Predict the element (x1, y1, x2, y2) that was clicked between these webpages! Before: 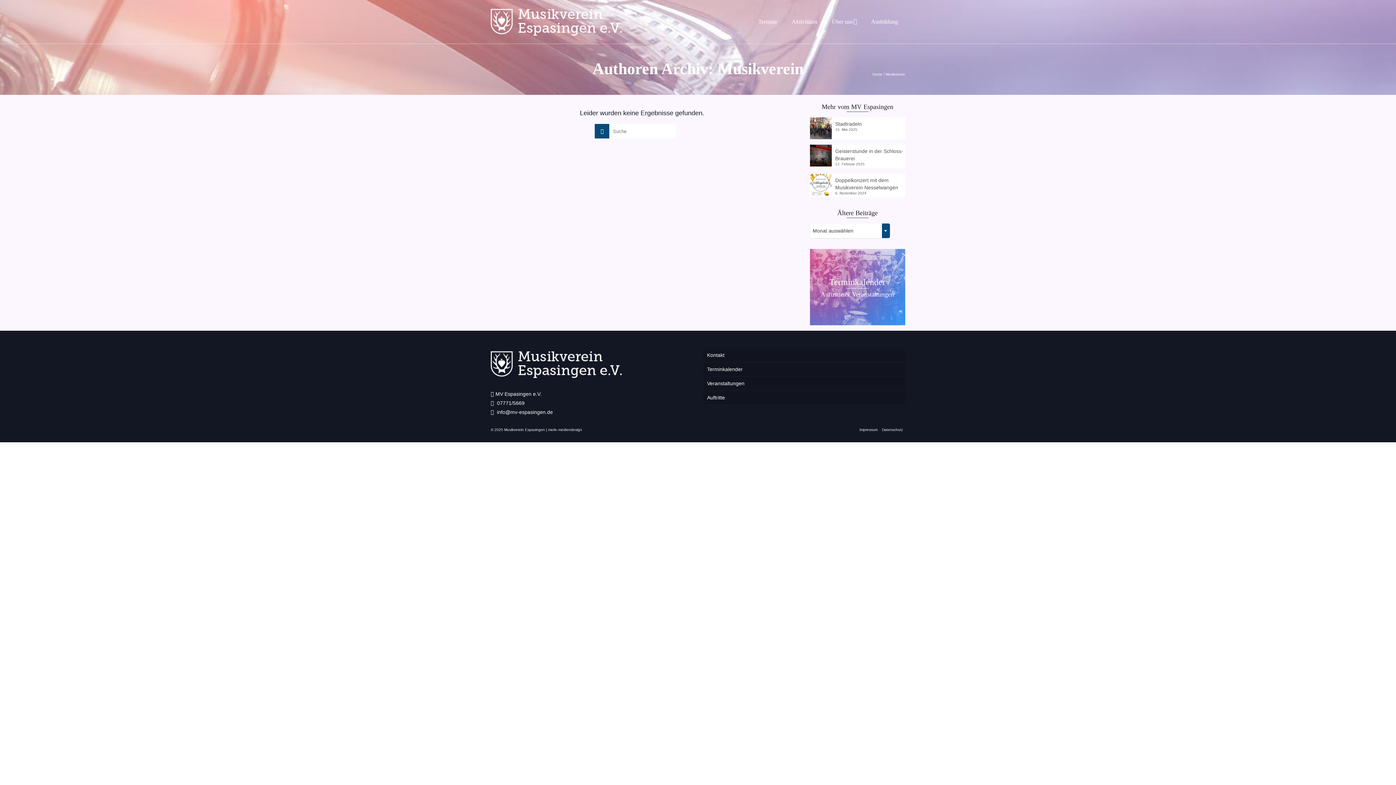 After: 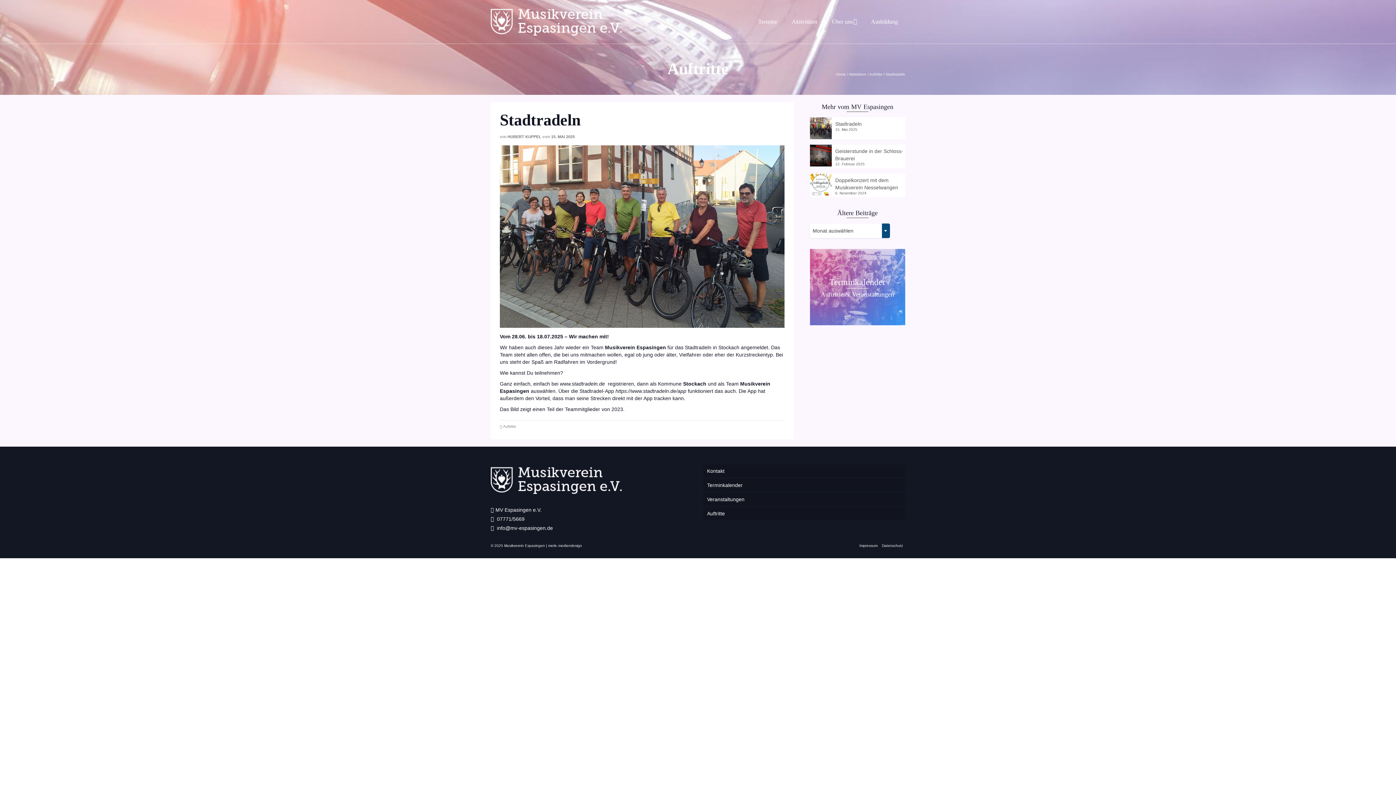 Action: label: Stadtradeln bbox: (810, 117, 905, 127)